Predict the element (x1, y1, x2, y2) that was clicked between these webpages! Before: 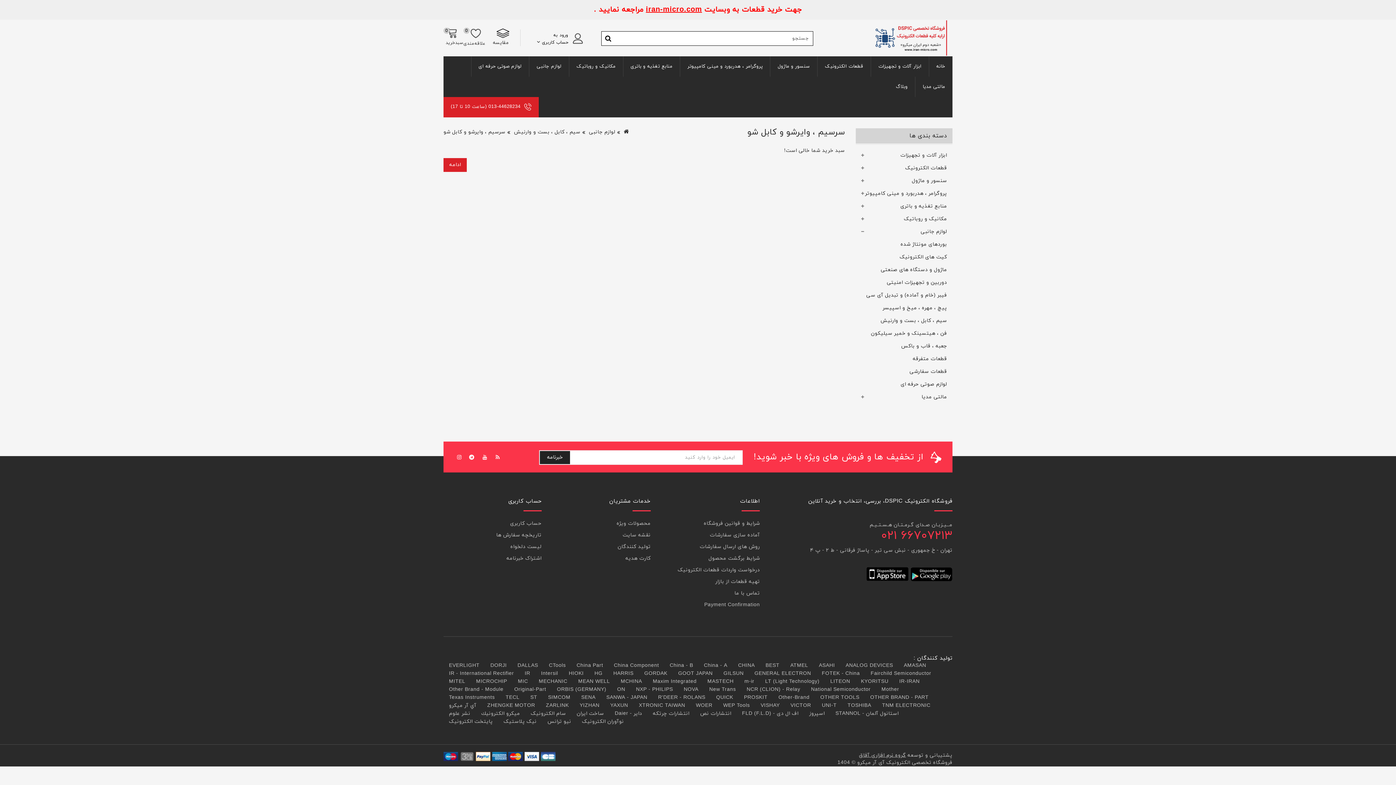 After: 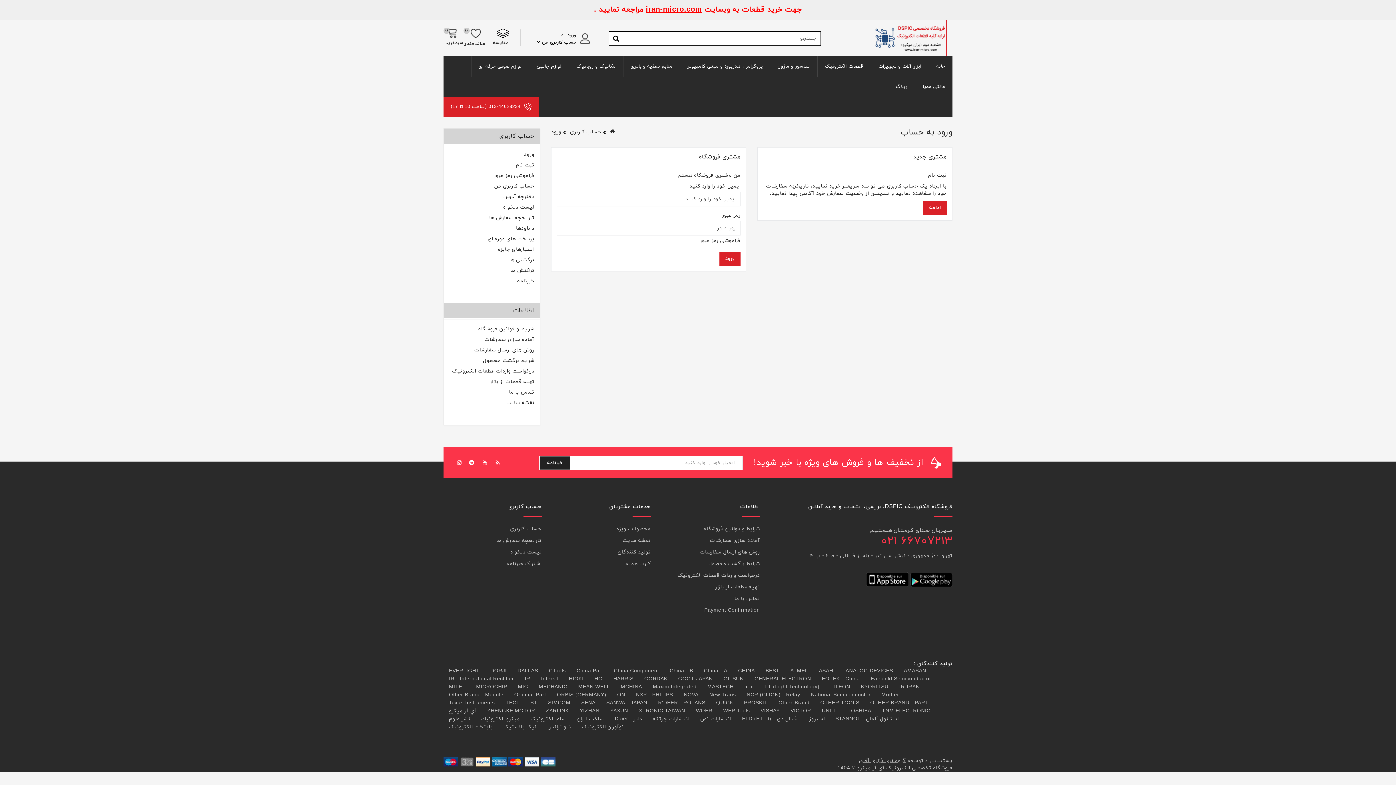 Action: bbox: (506, 555, 541, 562) label: اشتراک خبرنامه